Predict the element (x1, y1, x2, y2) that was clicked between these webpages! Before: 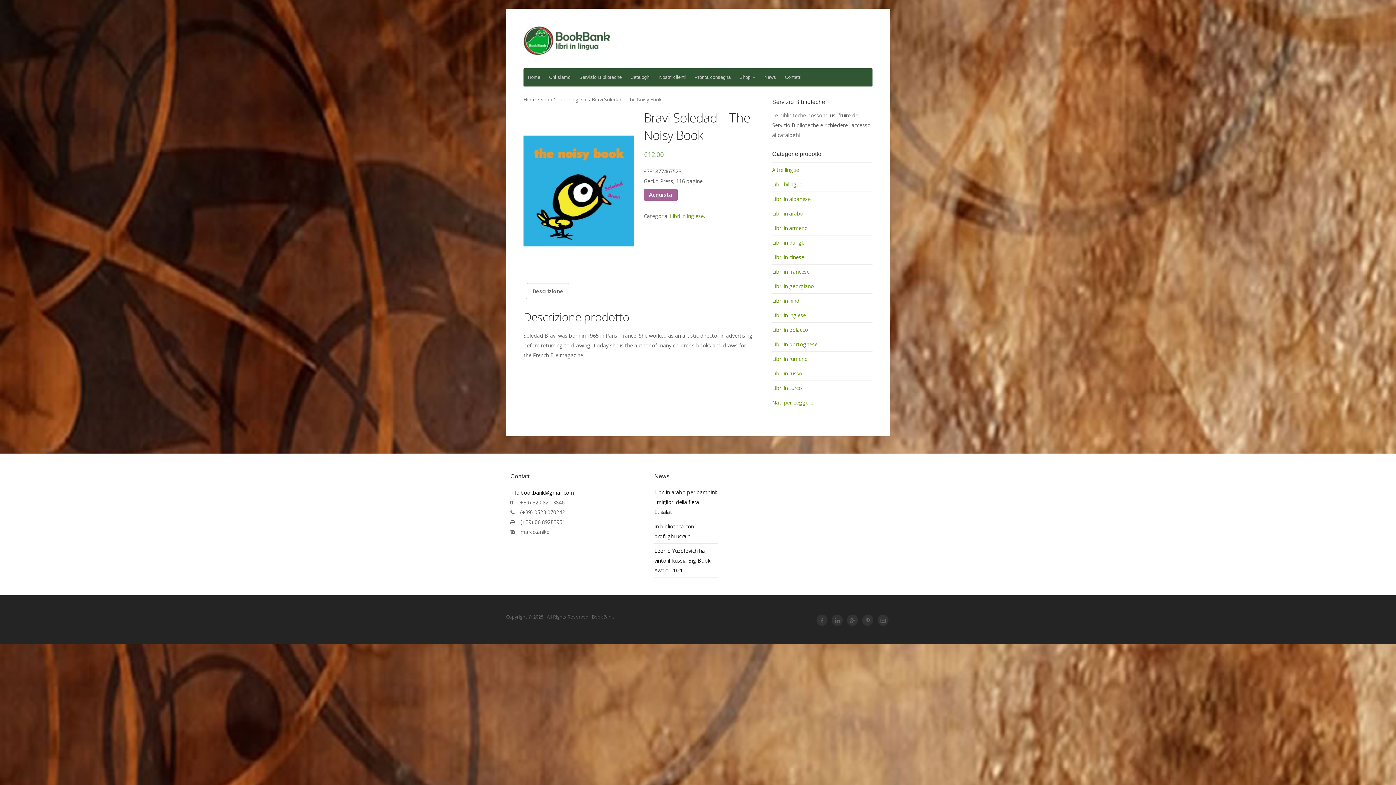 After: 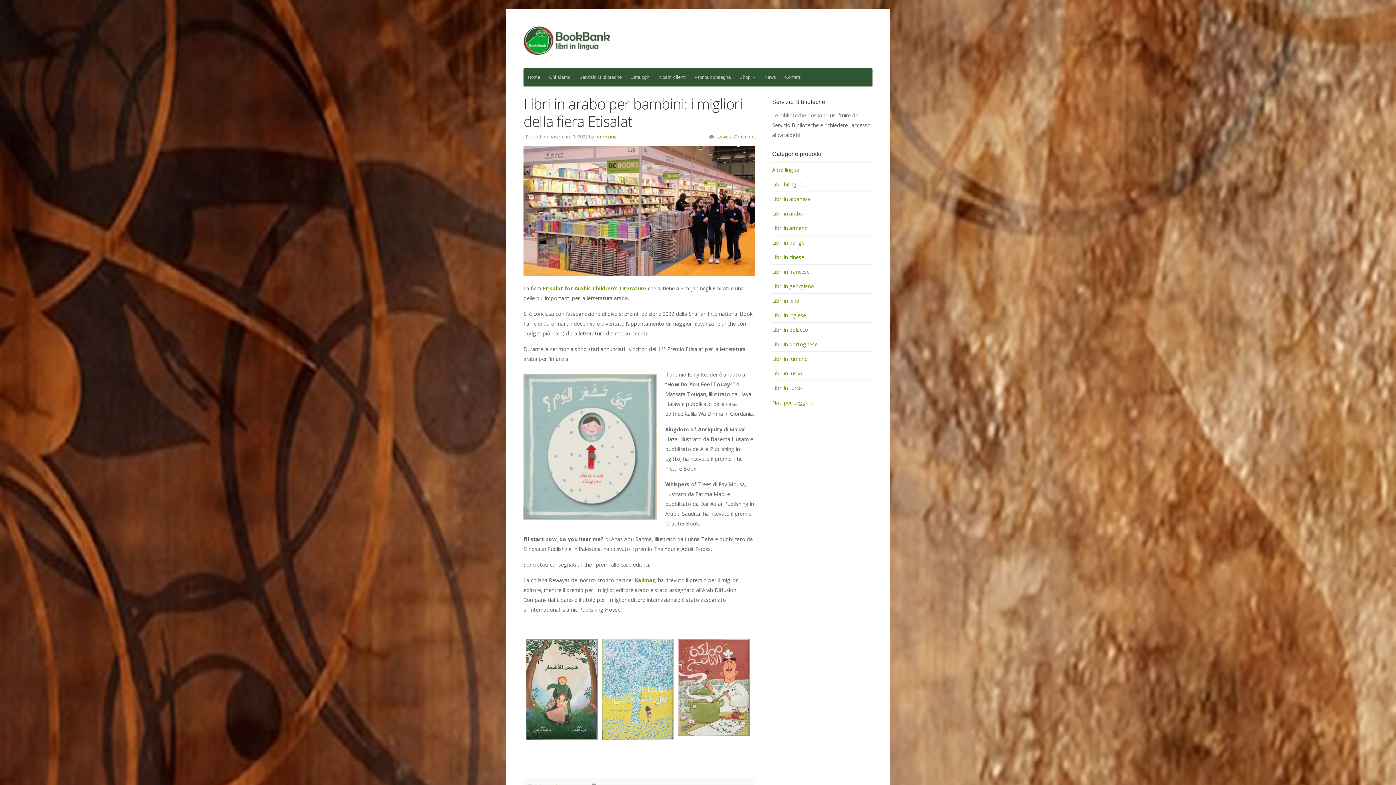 Action: label: Libri in arabo per bambini: i migliori della fiera Etisalat bbox: (654, 489, 717, 515)